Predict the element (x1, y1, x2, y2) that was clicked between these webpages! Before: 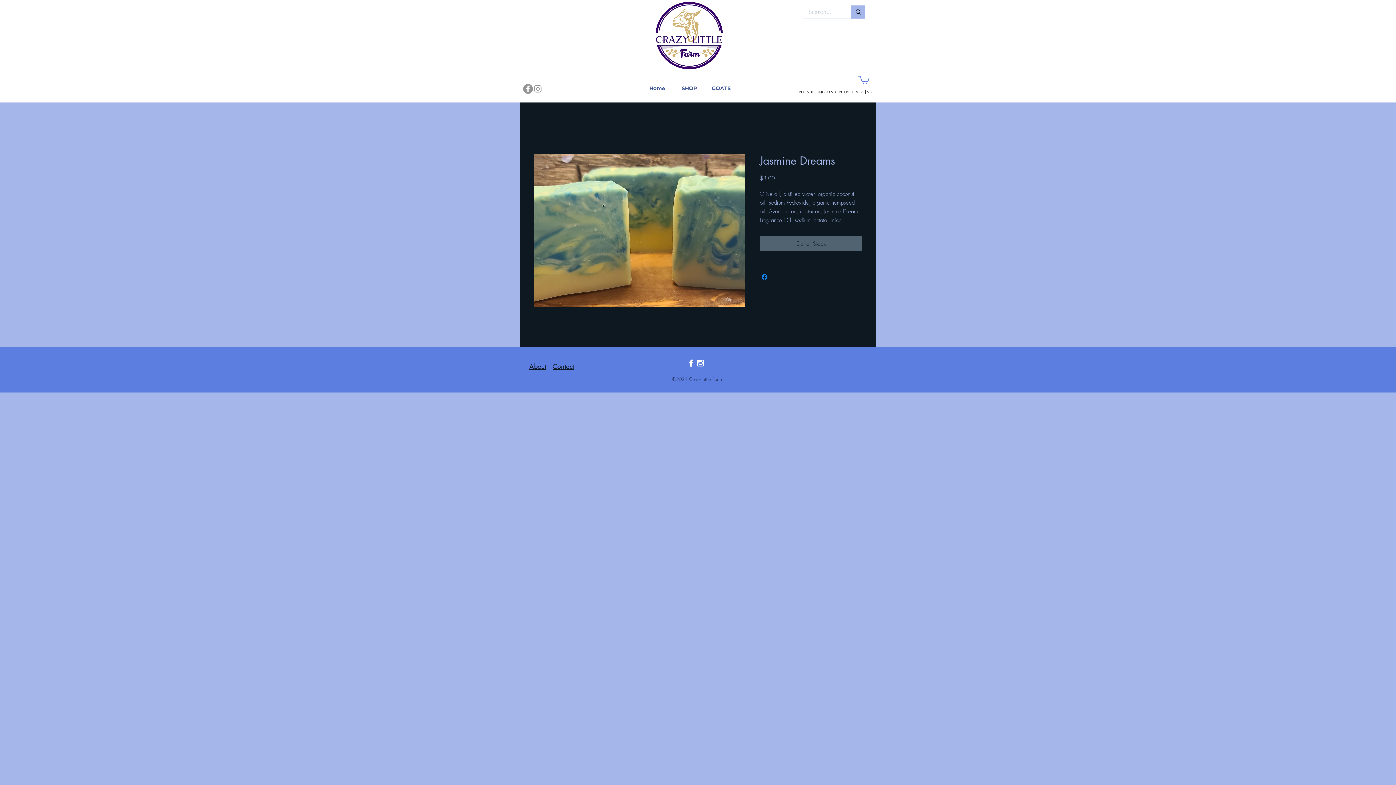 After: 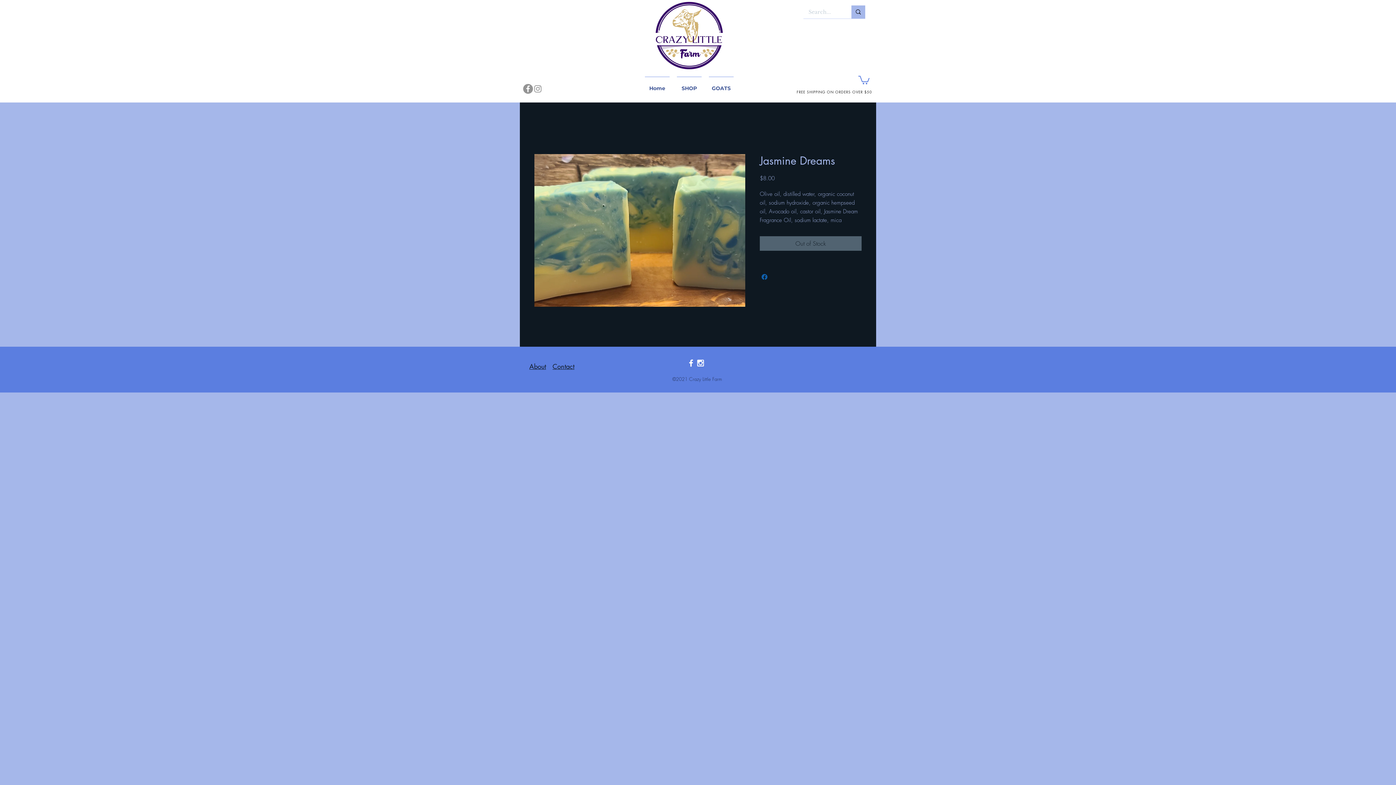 Action: label: Share on Facebook bbox: (760, 272, 769, 281)